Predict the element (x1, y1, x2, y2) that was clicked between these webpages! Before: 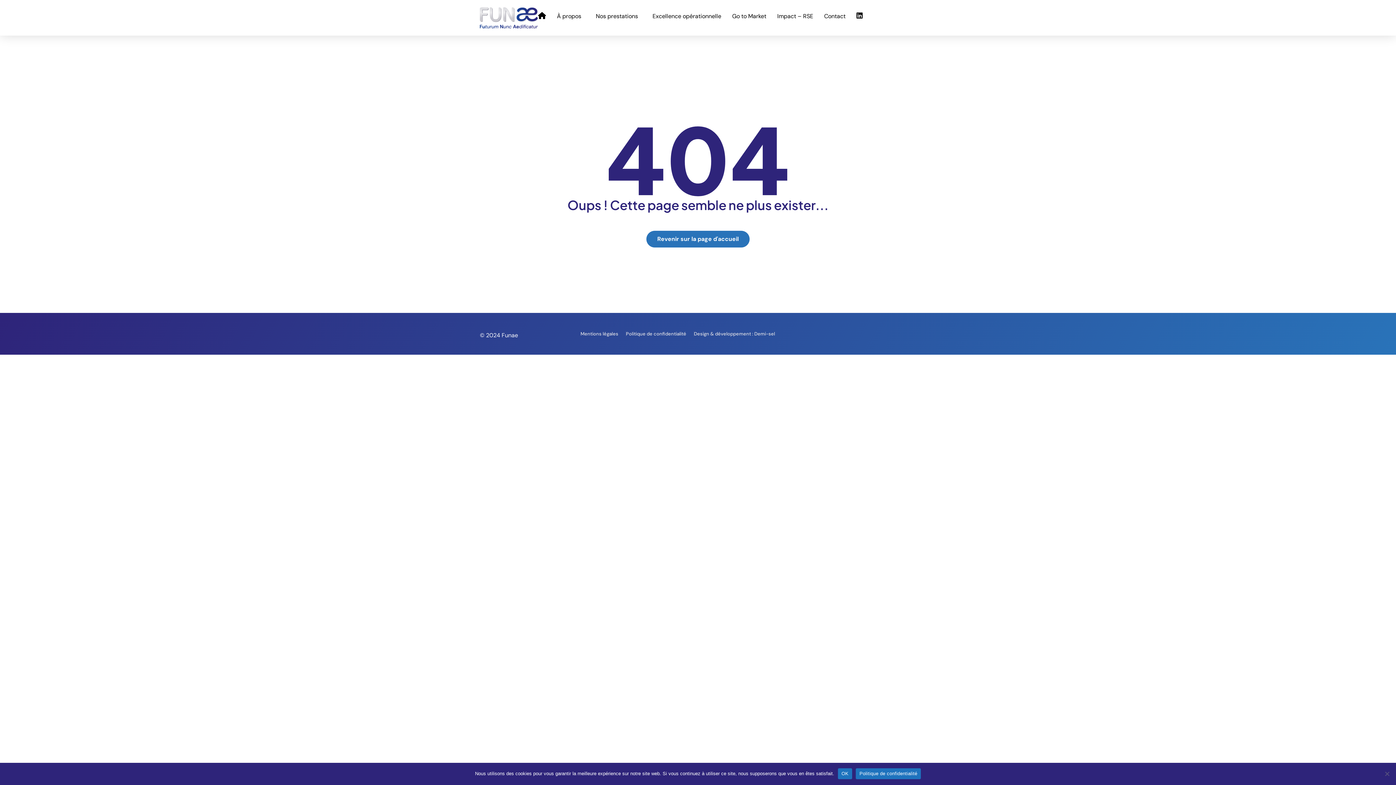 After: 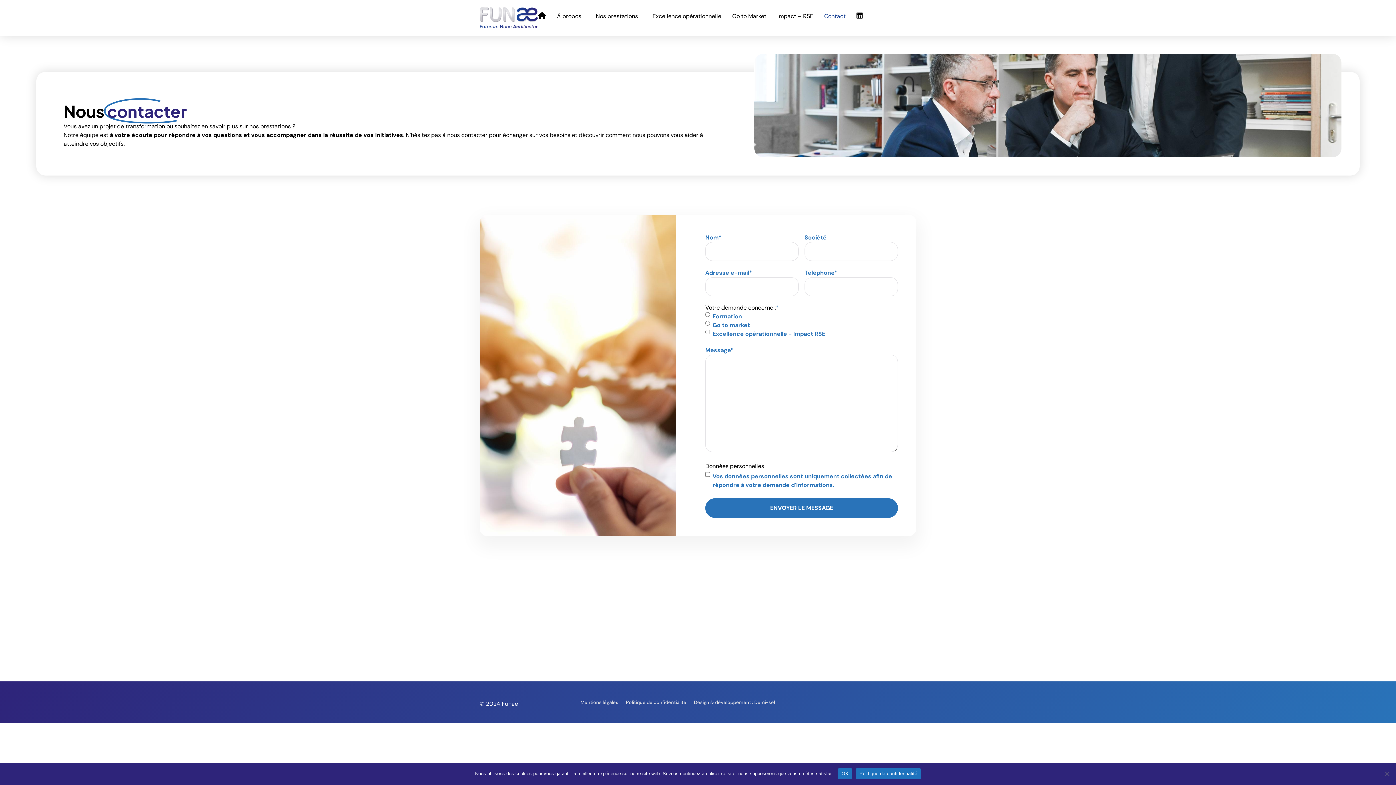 Action: label: Contact bbox: (824, 7, 845, 25)